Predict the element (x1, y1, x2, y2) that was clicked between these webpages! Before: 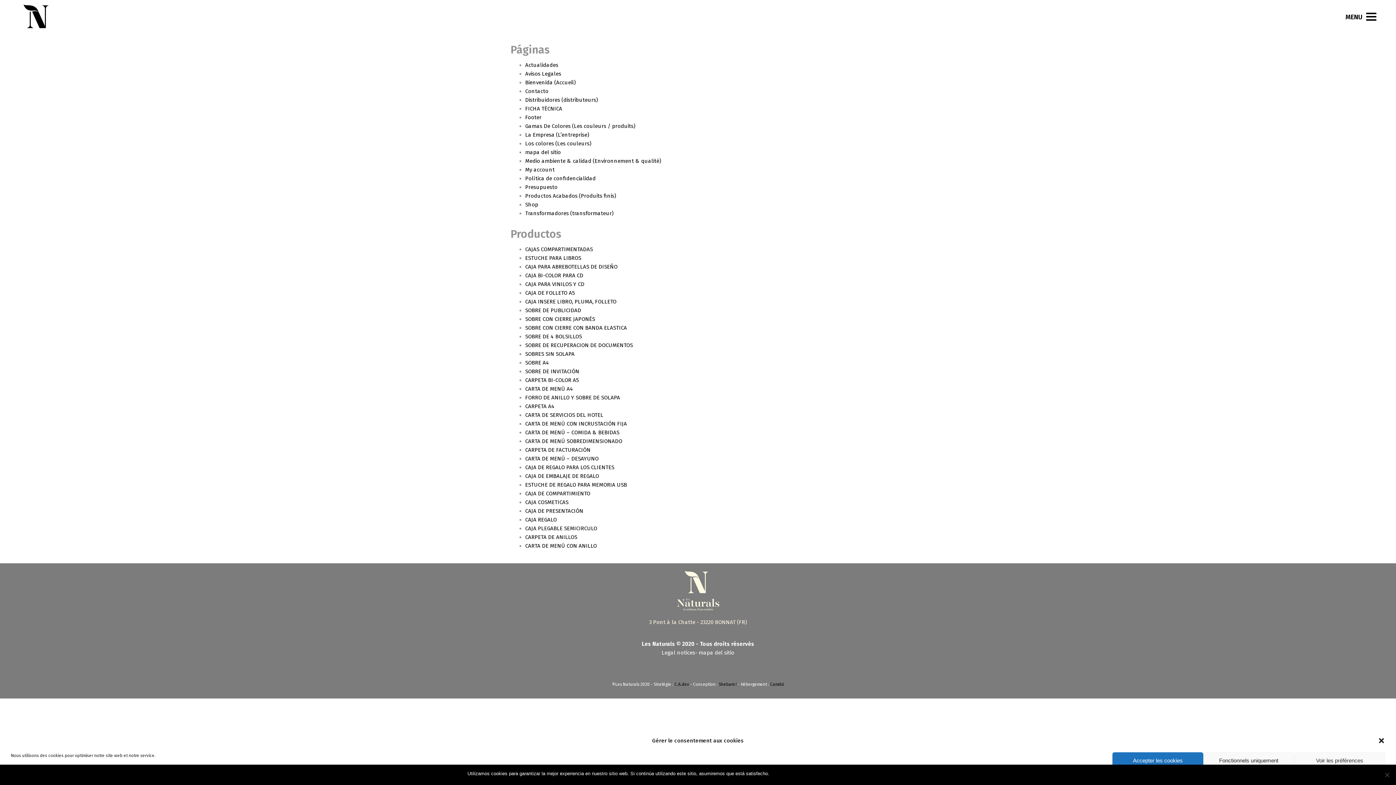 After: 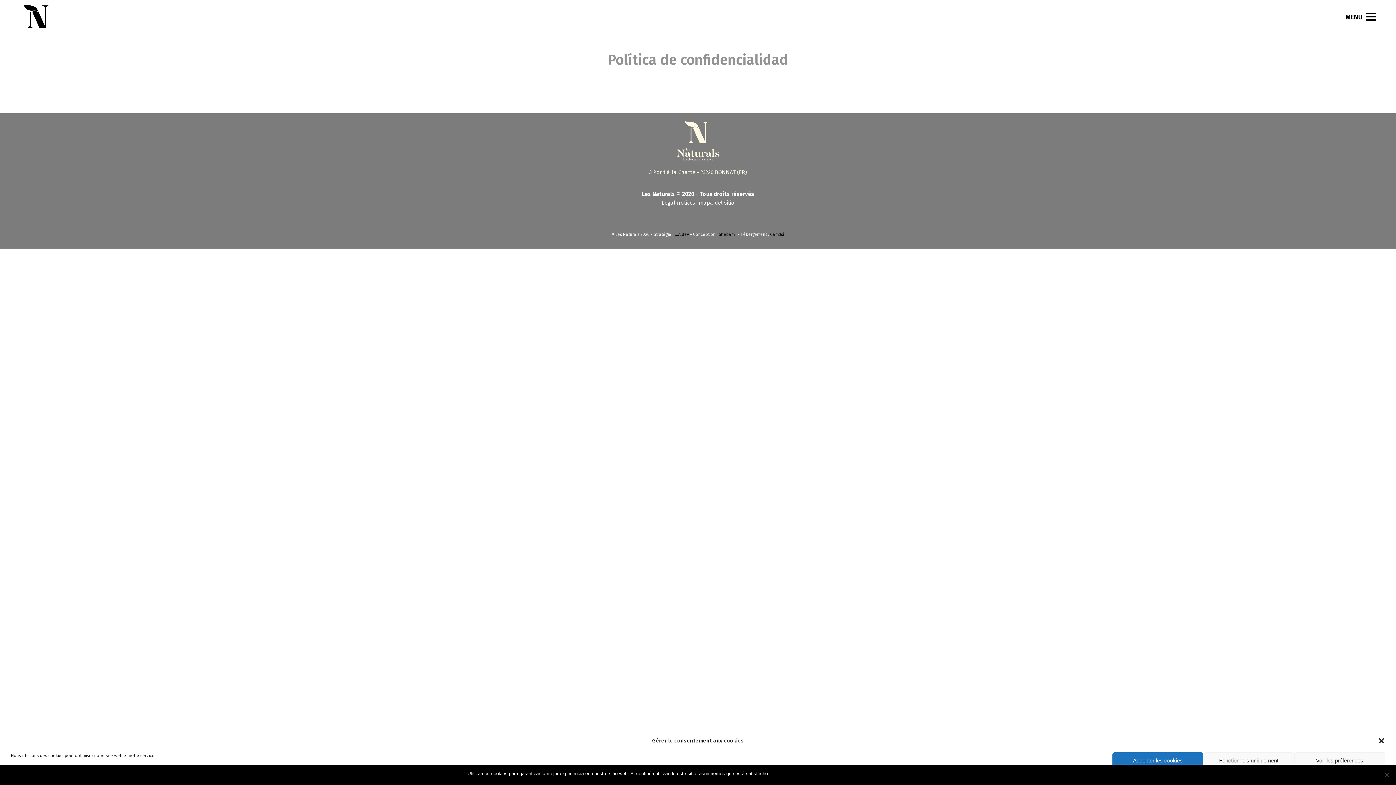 Action: label: Política de confidencialidad bbox: (870, 770, 928, 777)